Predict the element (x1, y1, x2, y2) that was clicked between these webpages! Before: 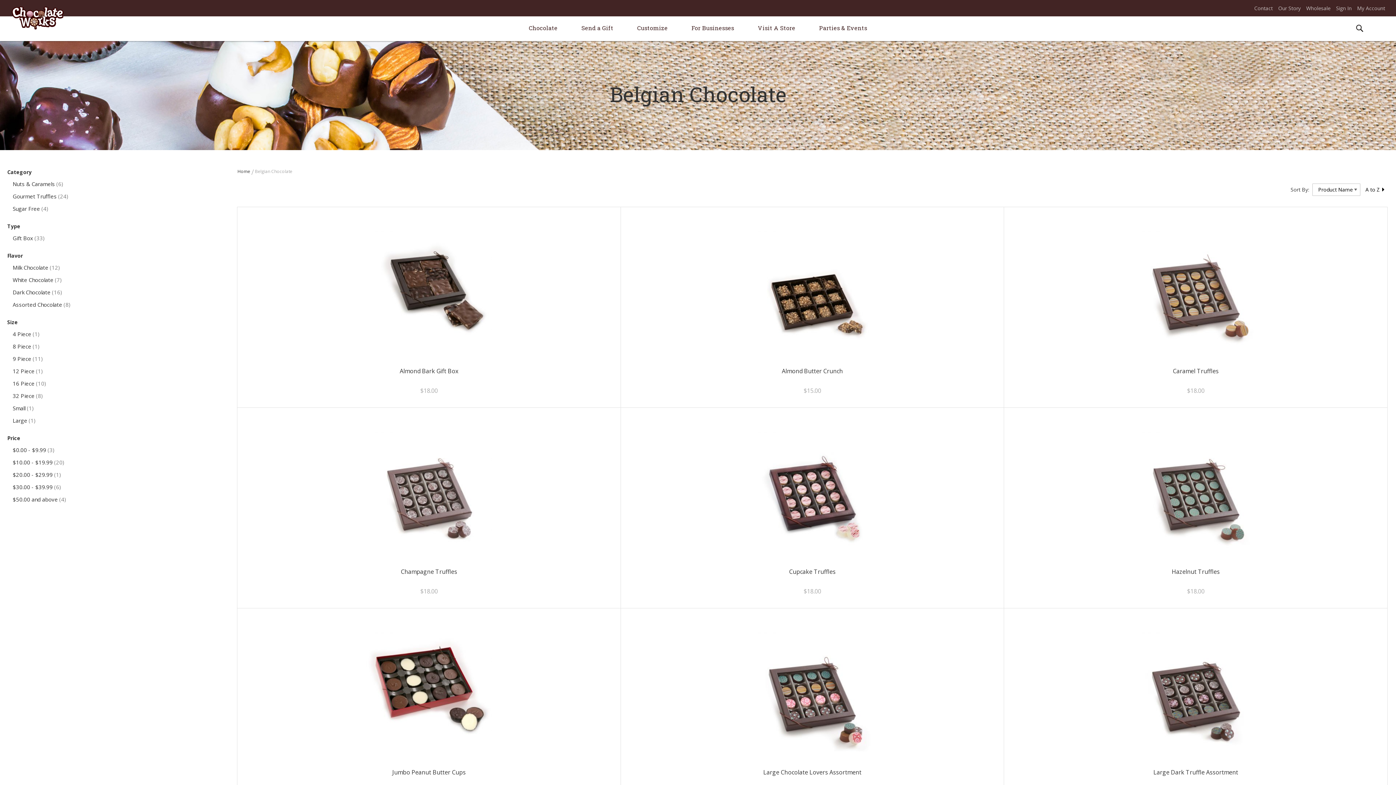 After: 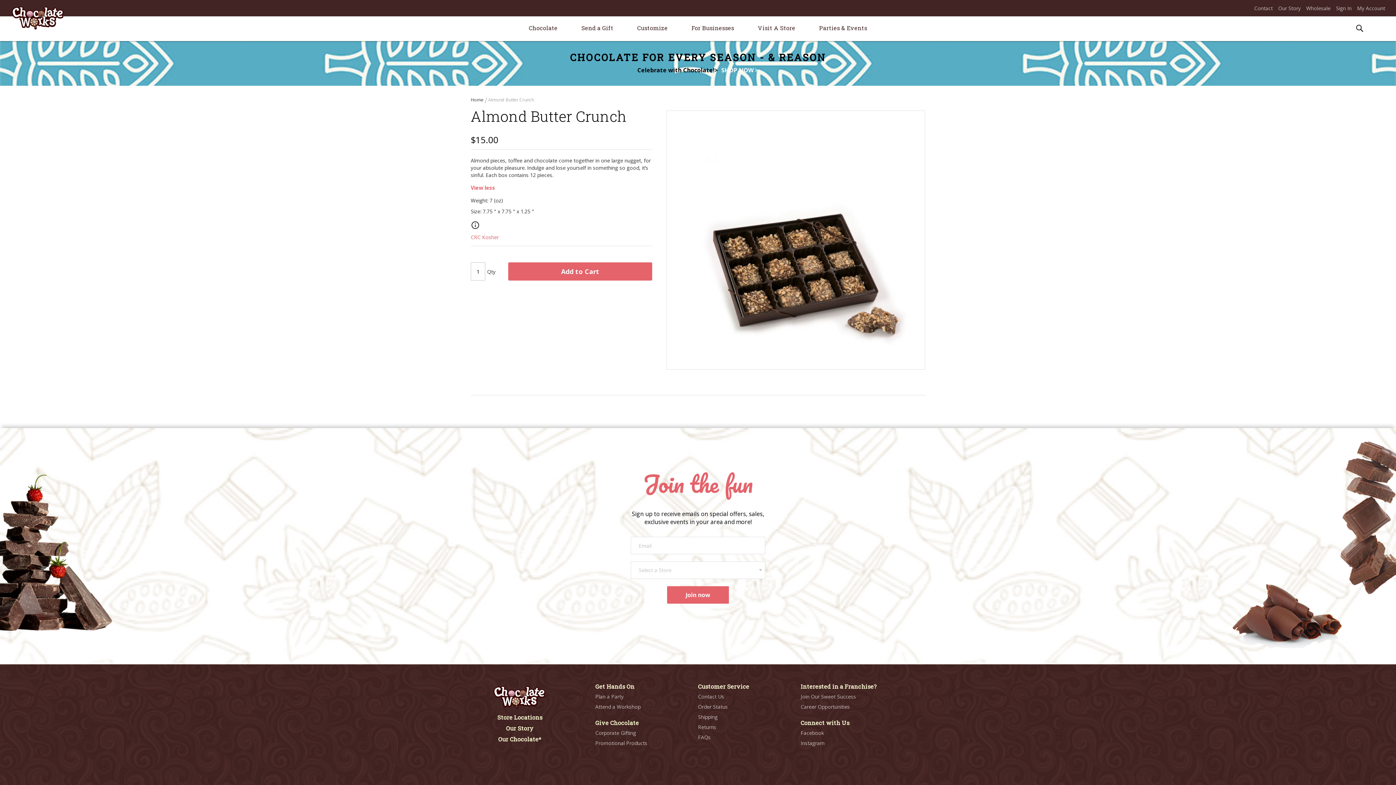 Action: bbox: (624, 367, 1000, 383) label: Almond Butter Crunch